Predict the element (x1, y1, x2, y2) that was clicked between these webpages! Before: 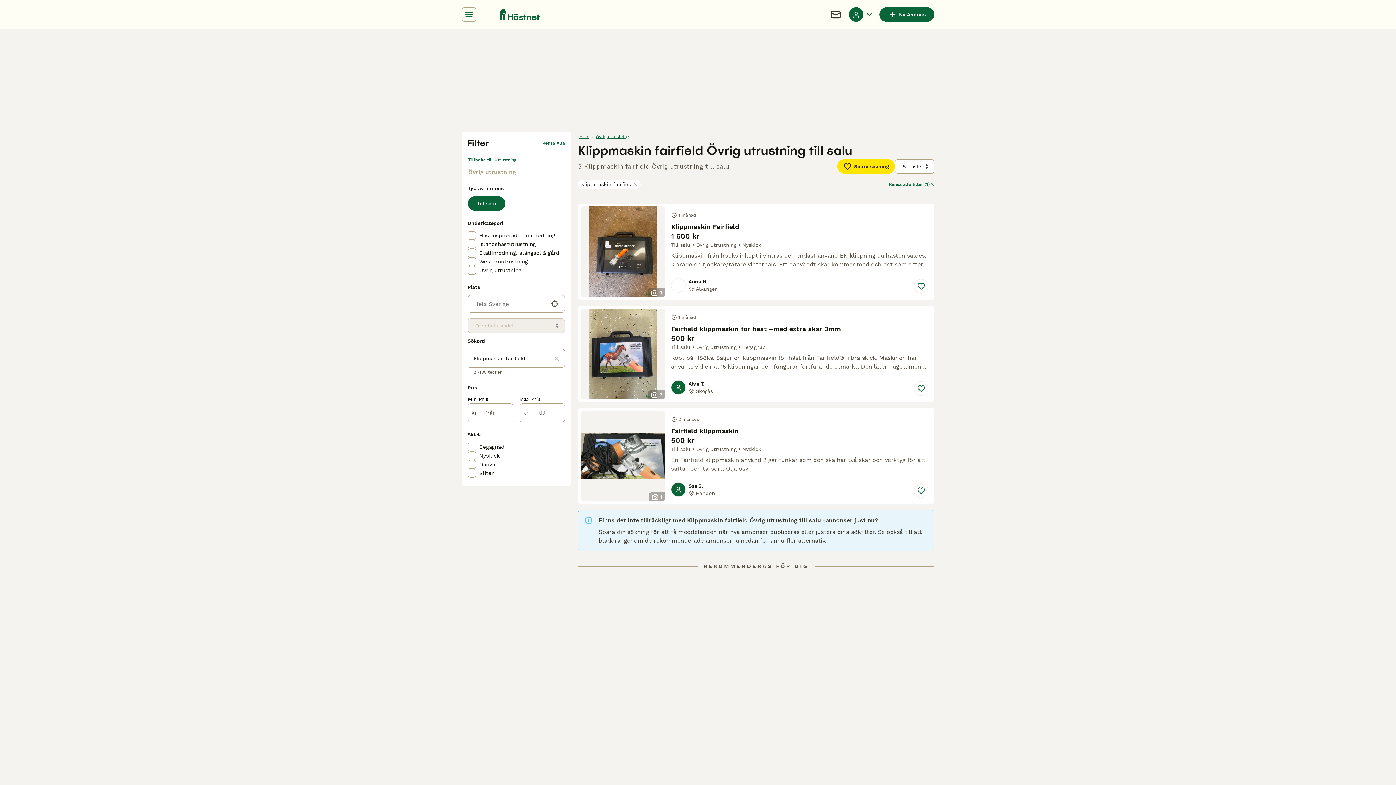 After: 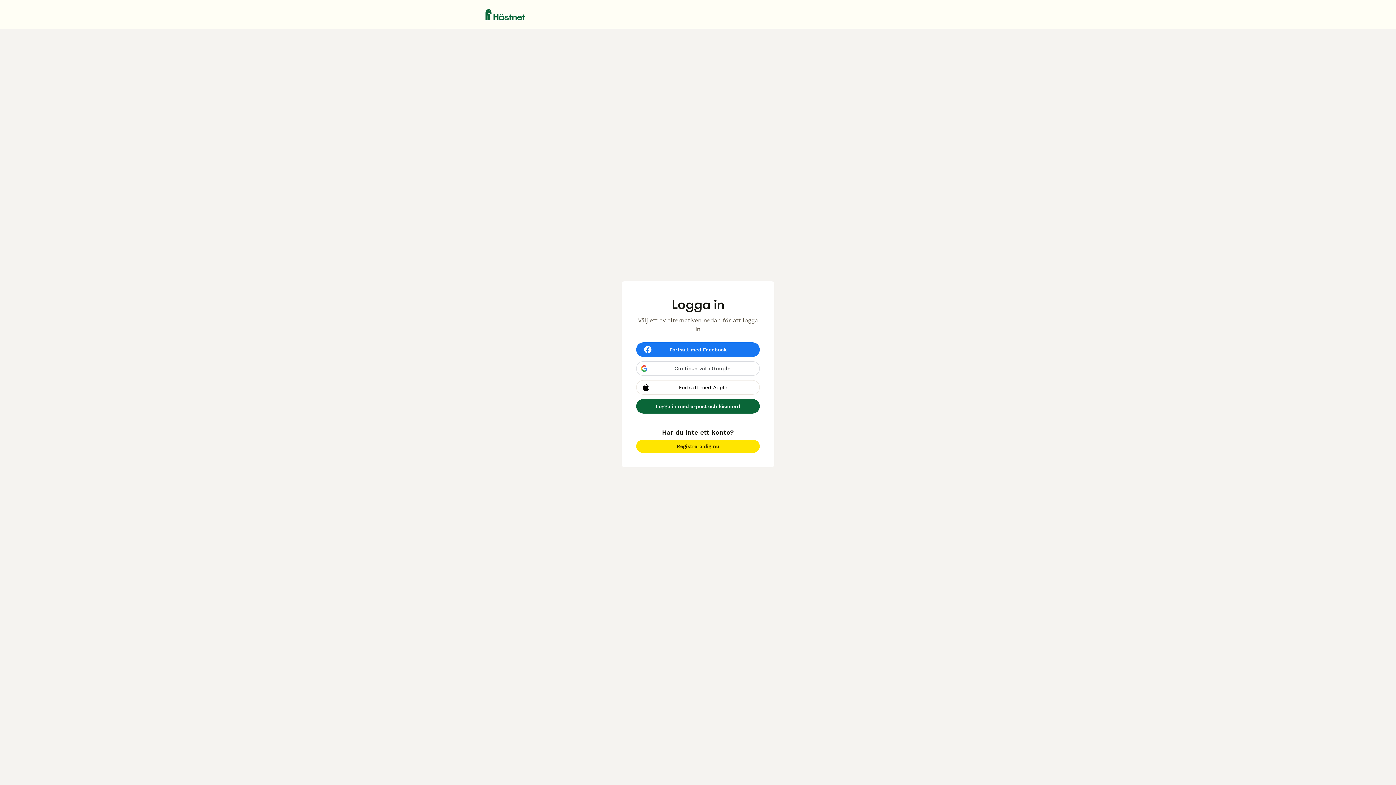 Action: label: Spara bbox: (914, 279, 928, 293)